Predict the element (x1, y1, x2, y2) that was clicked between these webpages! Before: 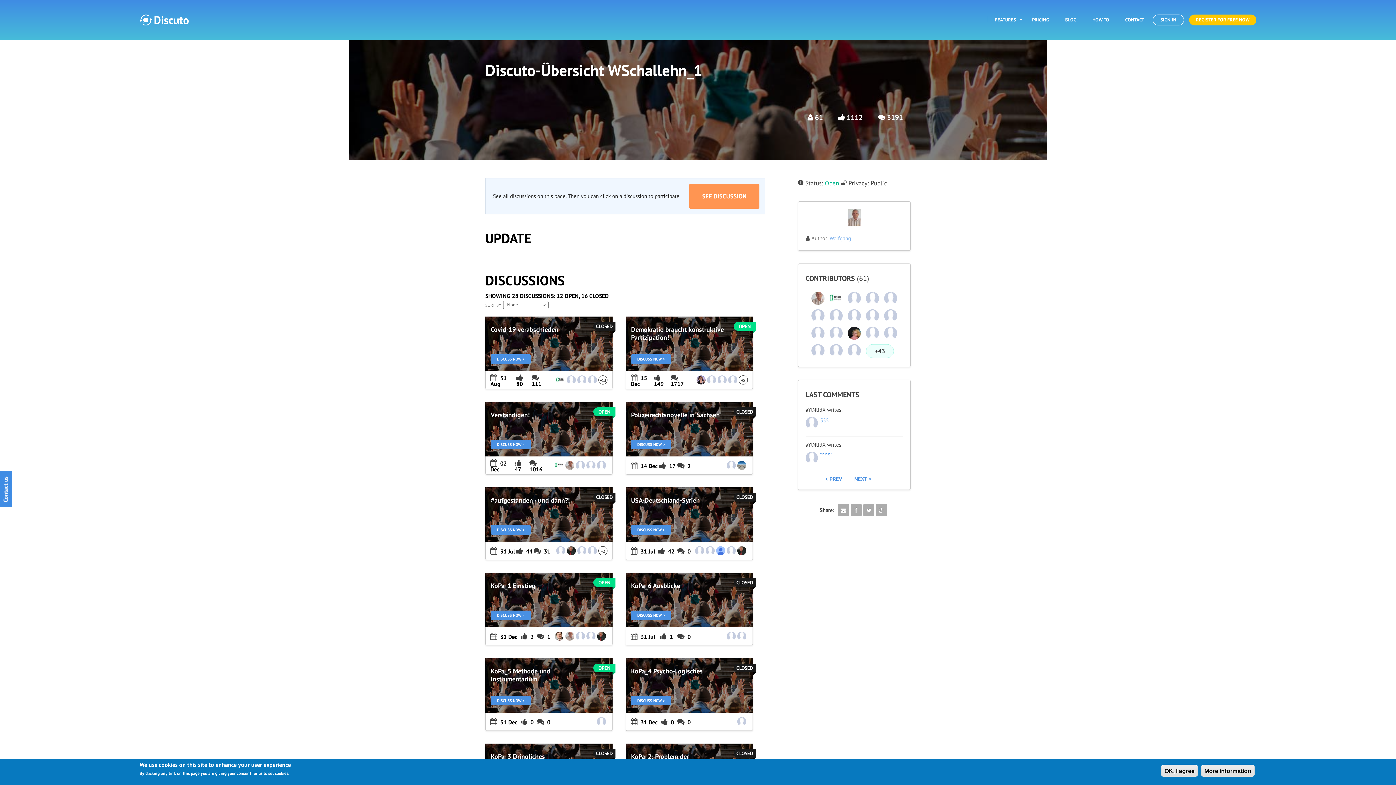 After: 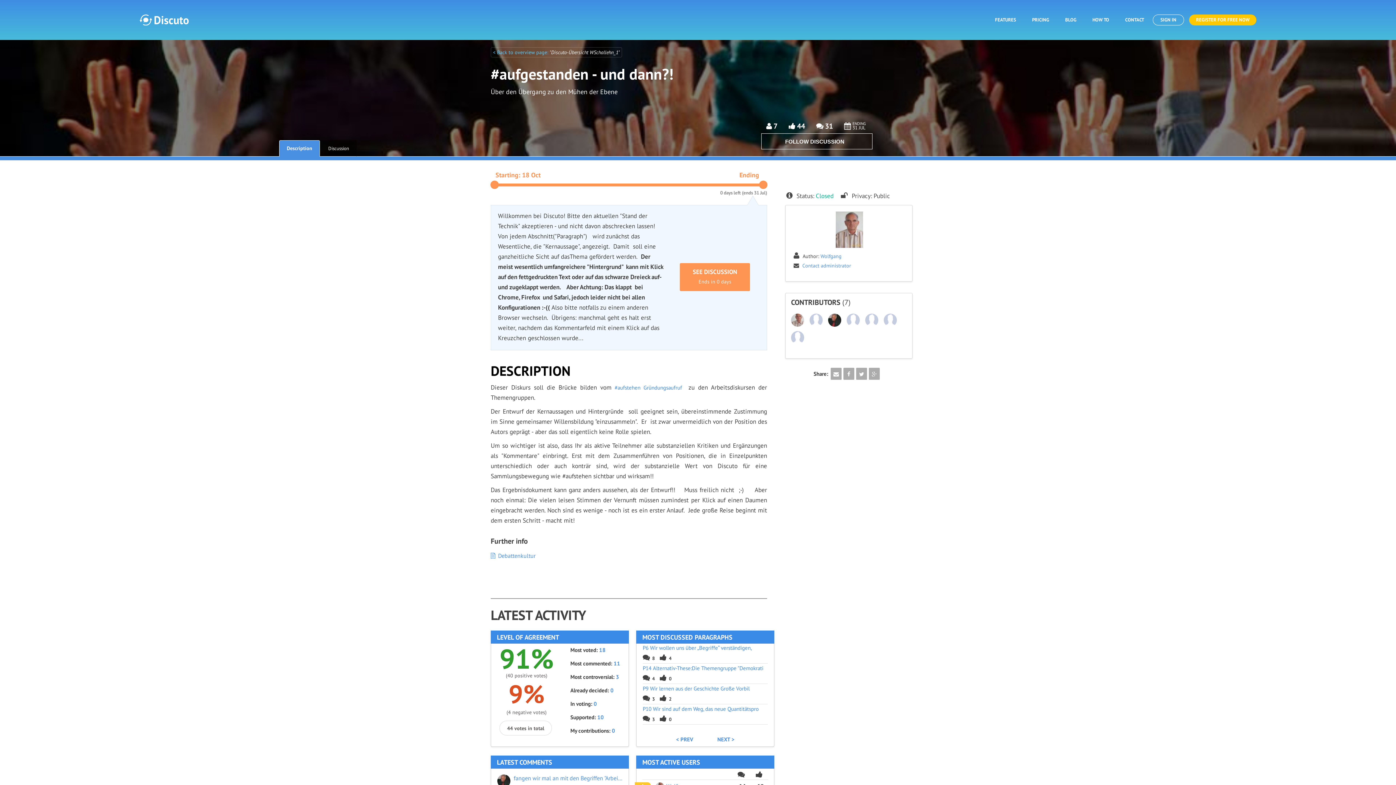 Action: label: DISCUSS NOW > bbox: (490, 525, 530, 534)